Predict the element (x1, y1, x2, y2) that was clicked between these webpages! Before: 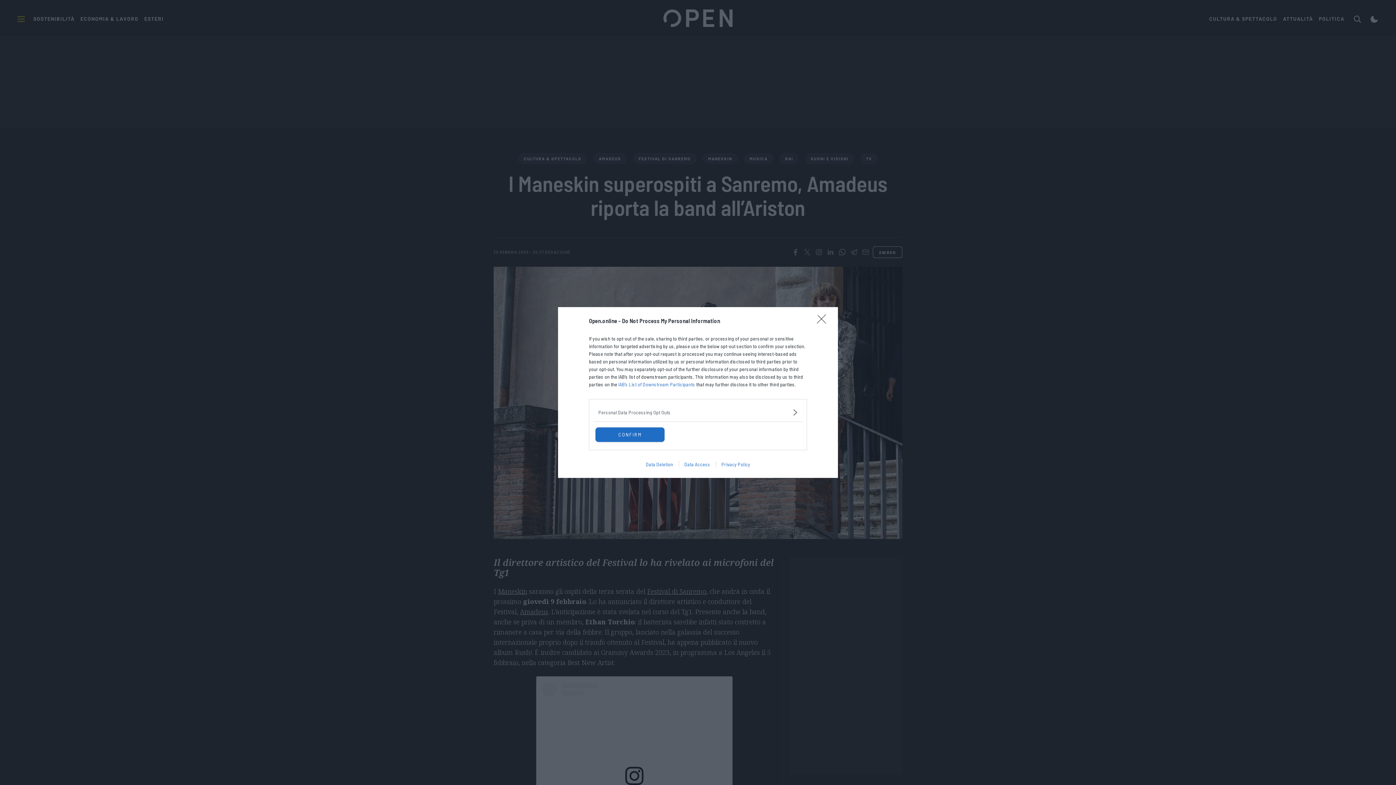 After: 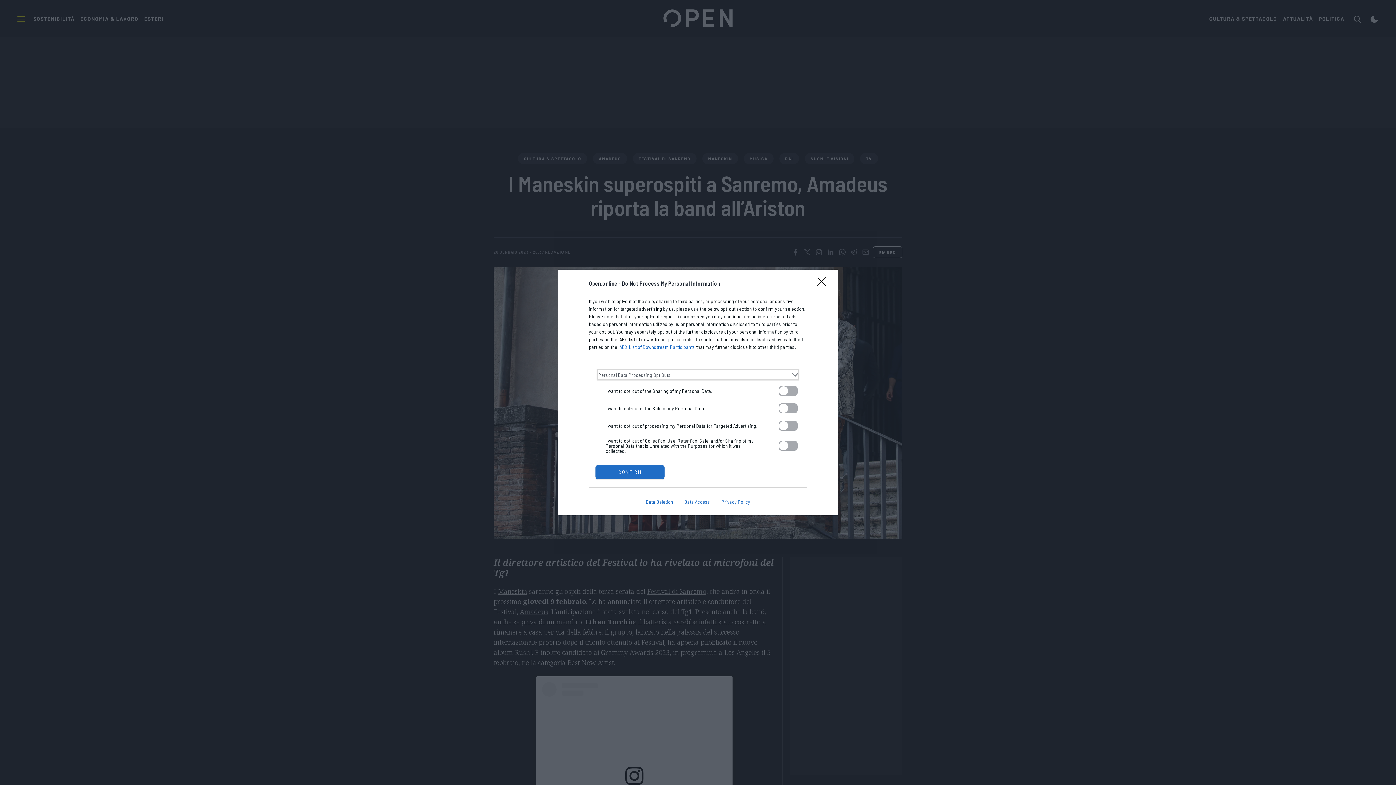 Action: label: Opt-Outs bbox: (598, 412, 797, 420)